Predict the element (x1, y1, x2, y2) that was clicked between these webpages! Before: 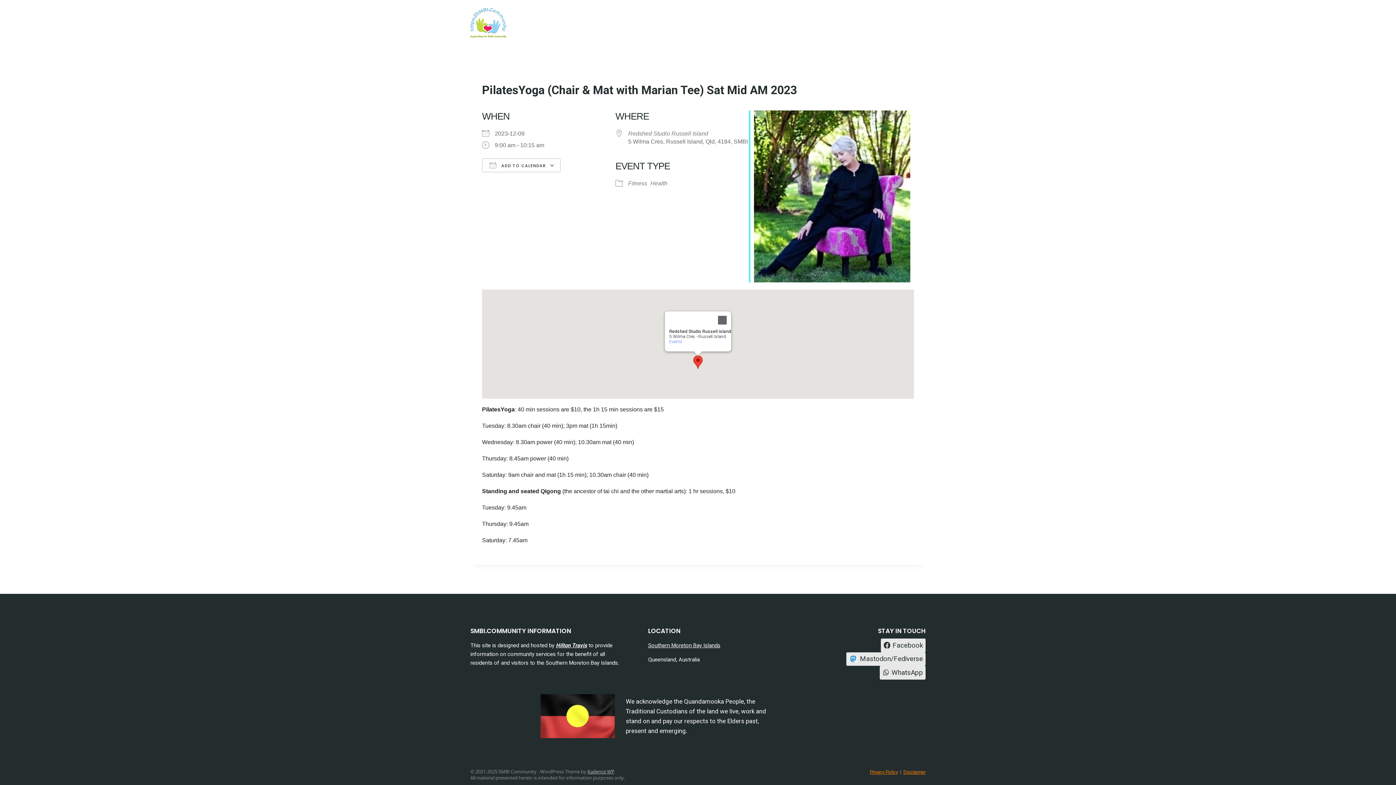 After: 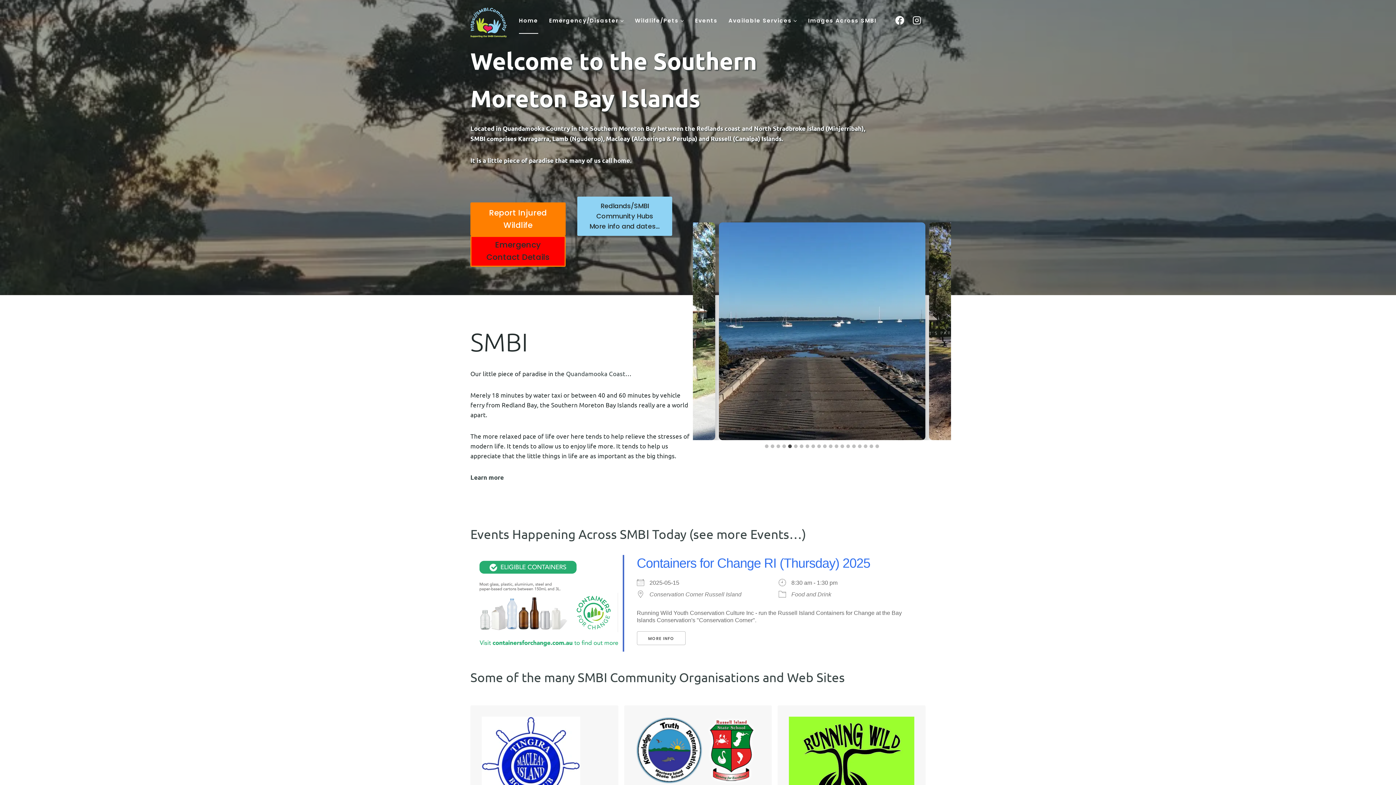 Action: bbox: (470, 4, 506, 40)